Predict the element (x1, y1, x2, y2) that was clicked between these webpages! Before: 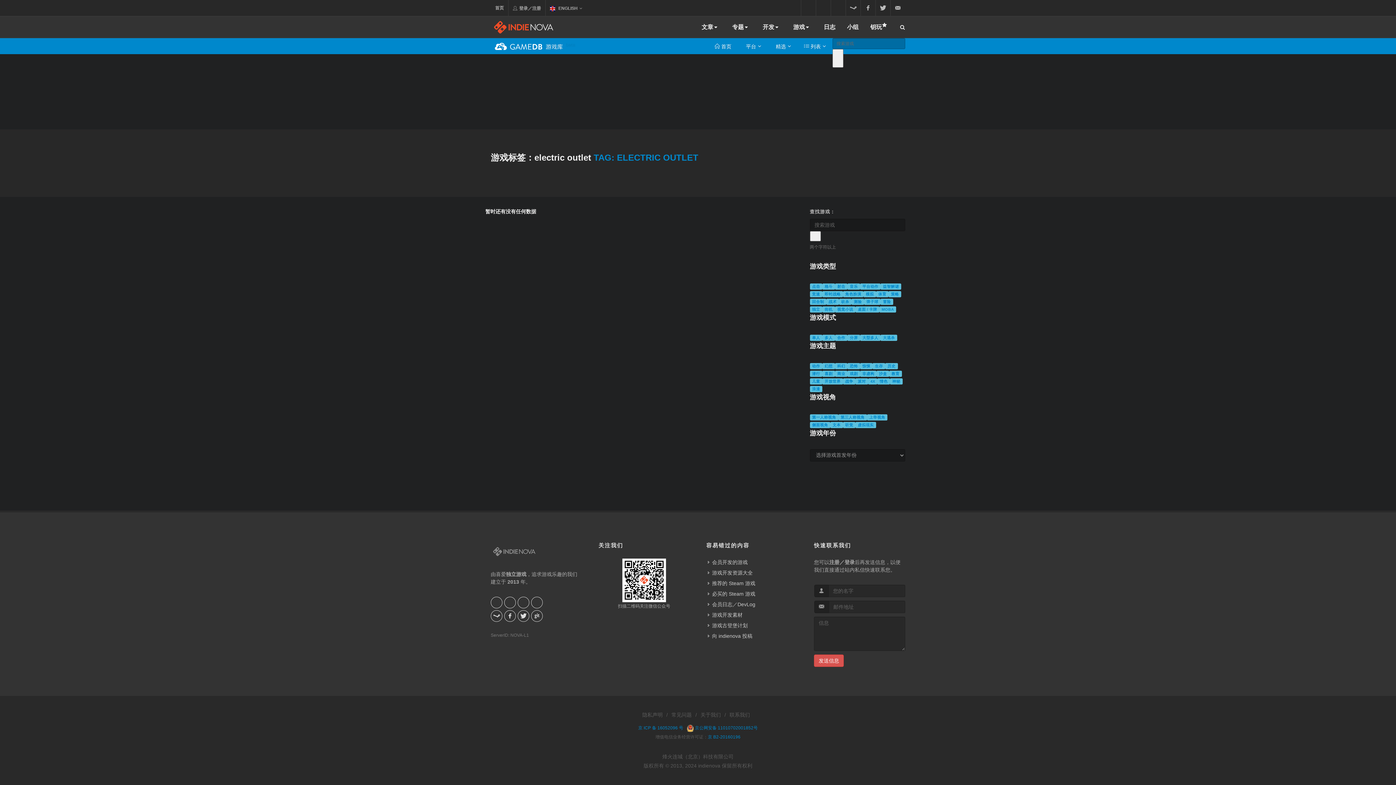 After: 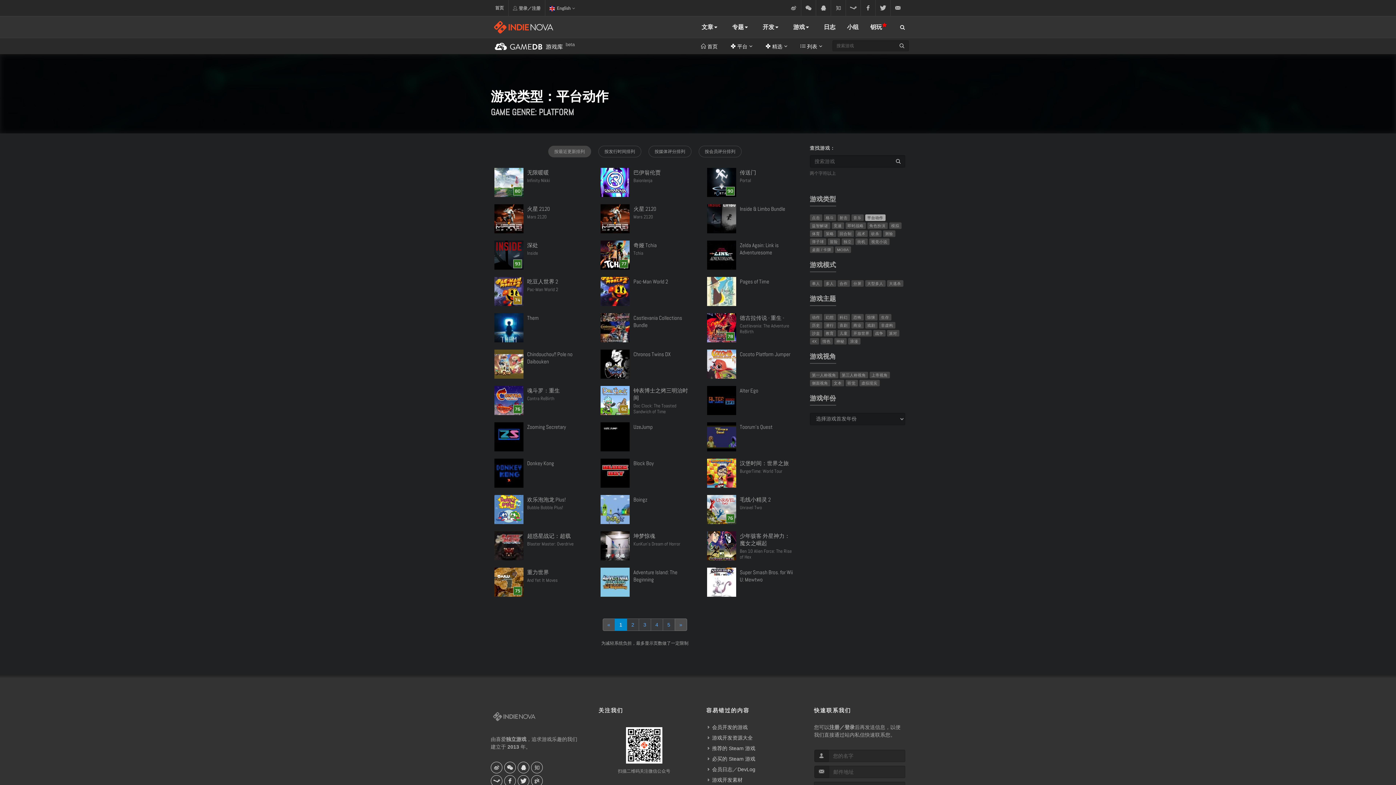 Action: label: 平台动作 bbox: (862, 284, 878, 288)